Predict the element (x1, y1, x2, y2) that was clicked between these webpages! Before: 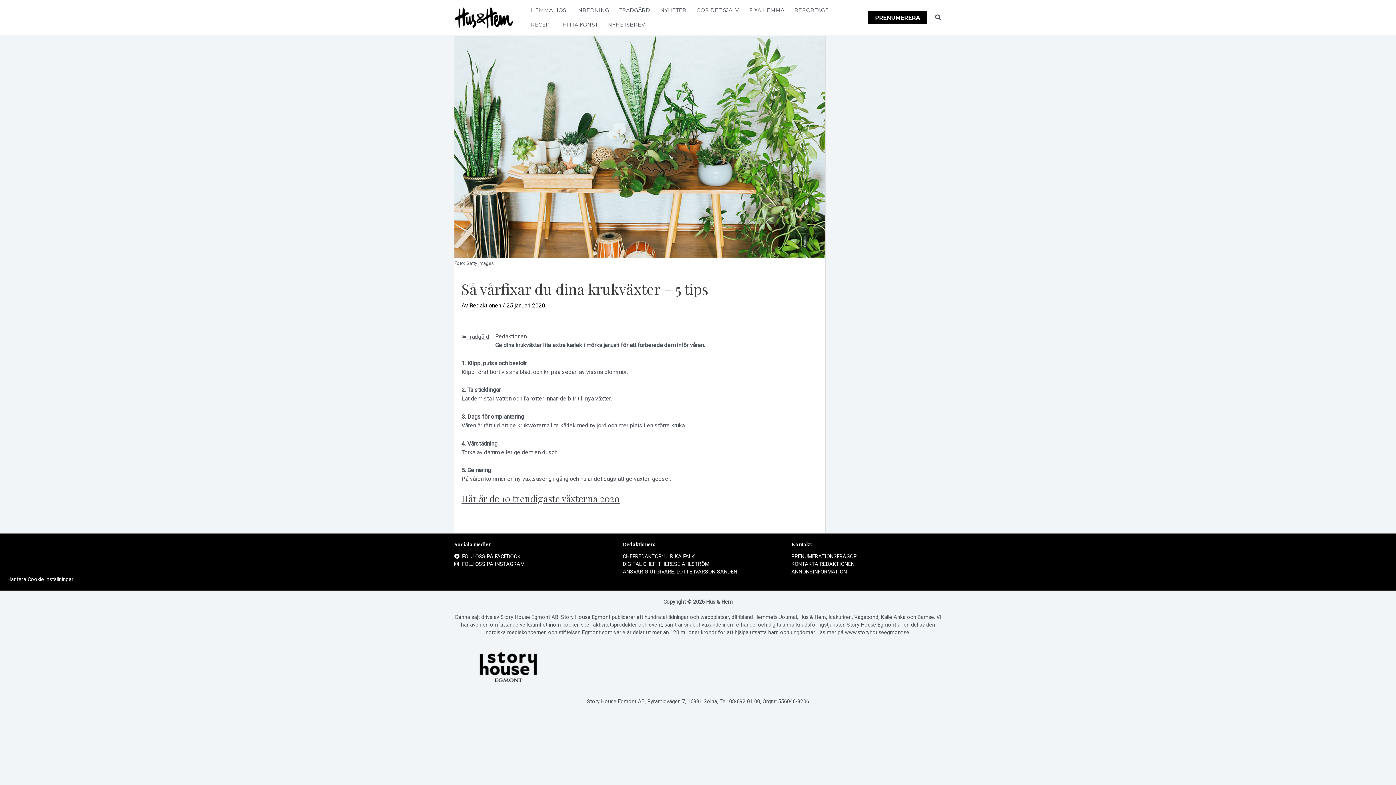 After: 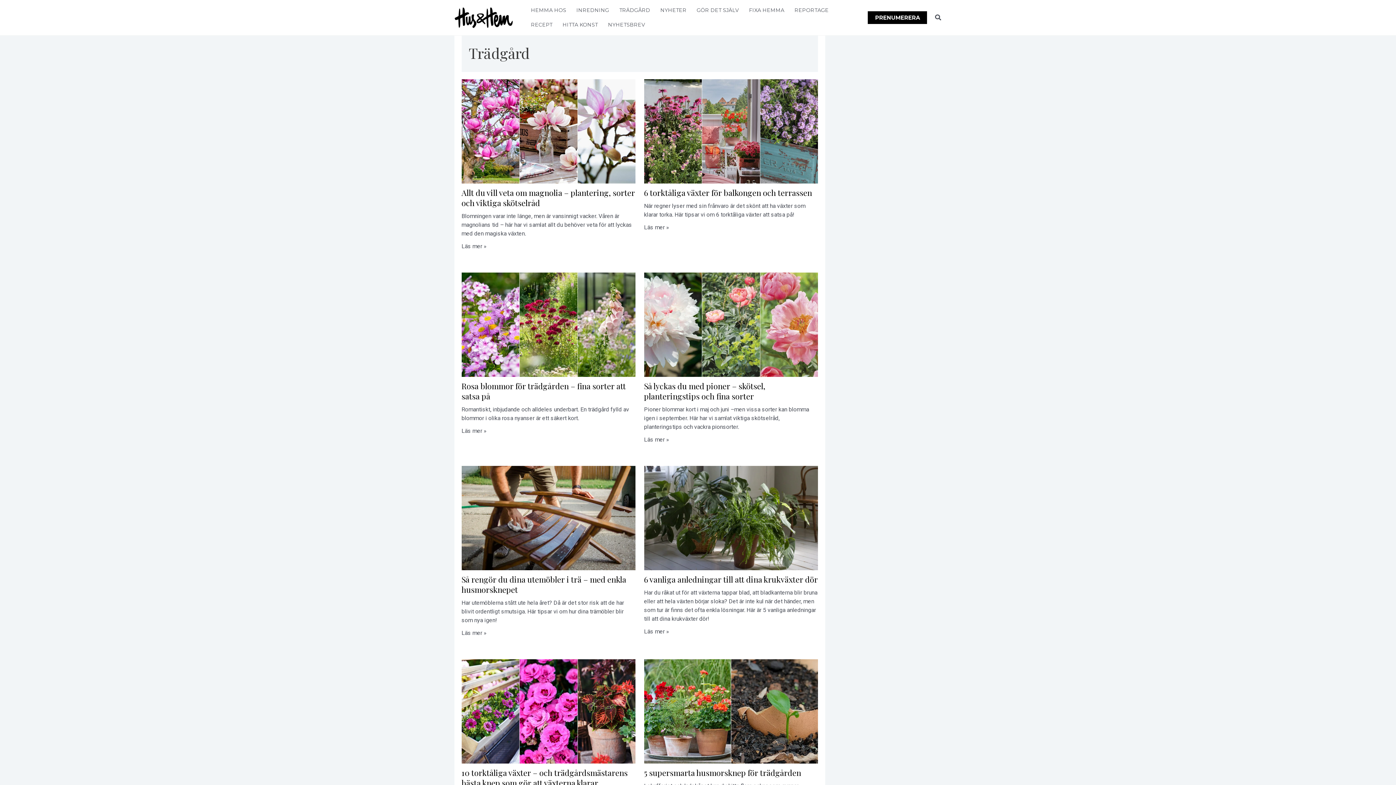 Action: label: Trädgård bbox: (467, 333, 489, 340)